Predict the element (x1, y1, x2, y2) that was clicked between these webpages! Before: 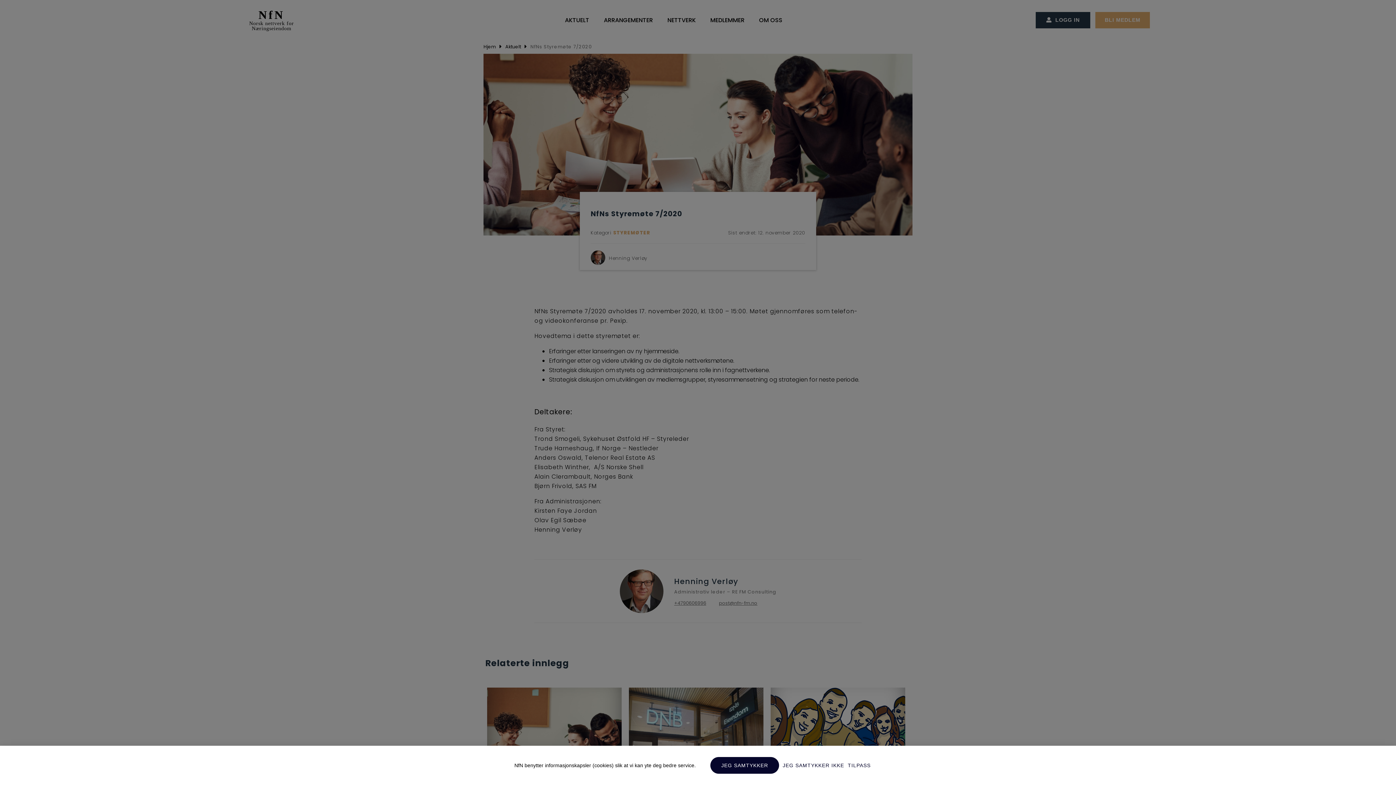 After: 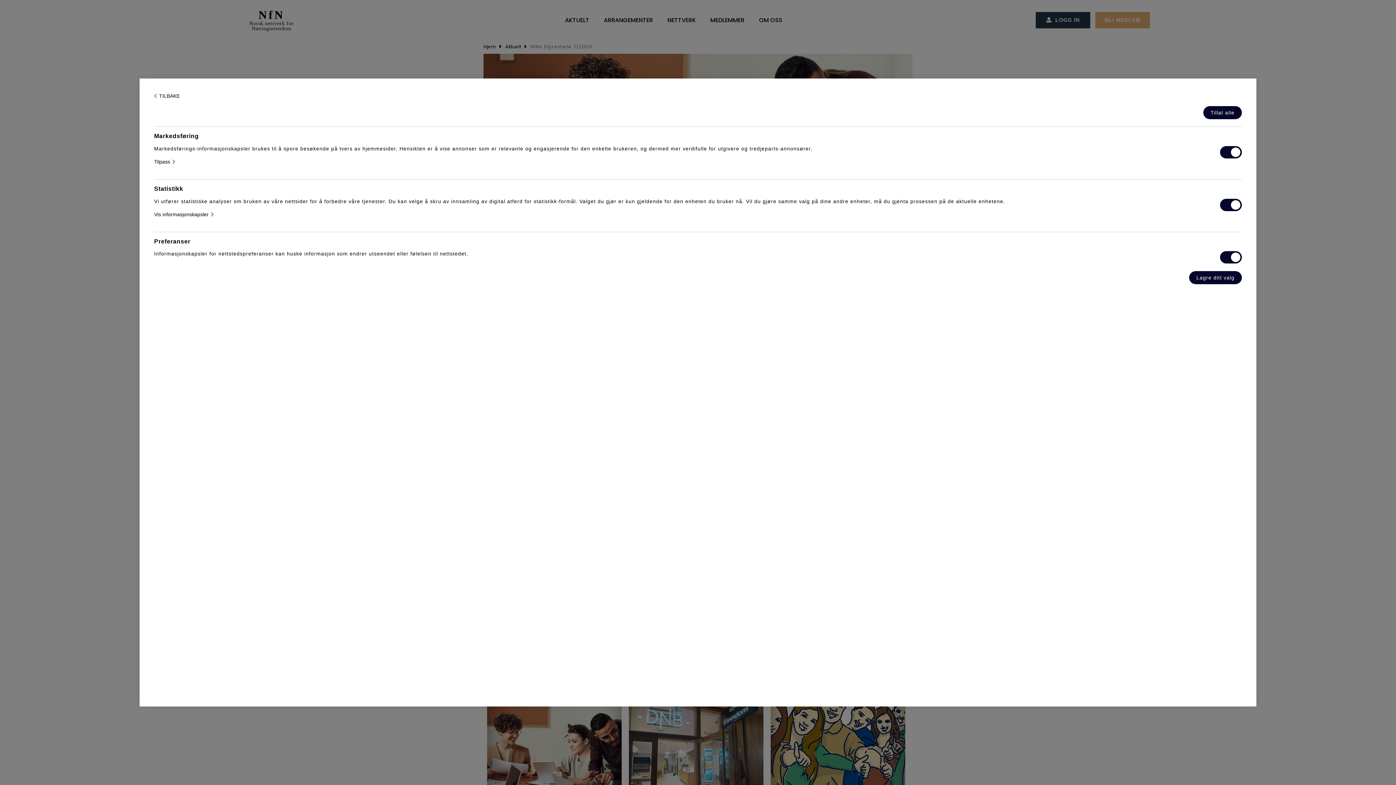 Action: bbox: (848, 757, 870, 774) label: TILPASS